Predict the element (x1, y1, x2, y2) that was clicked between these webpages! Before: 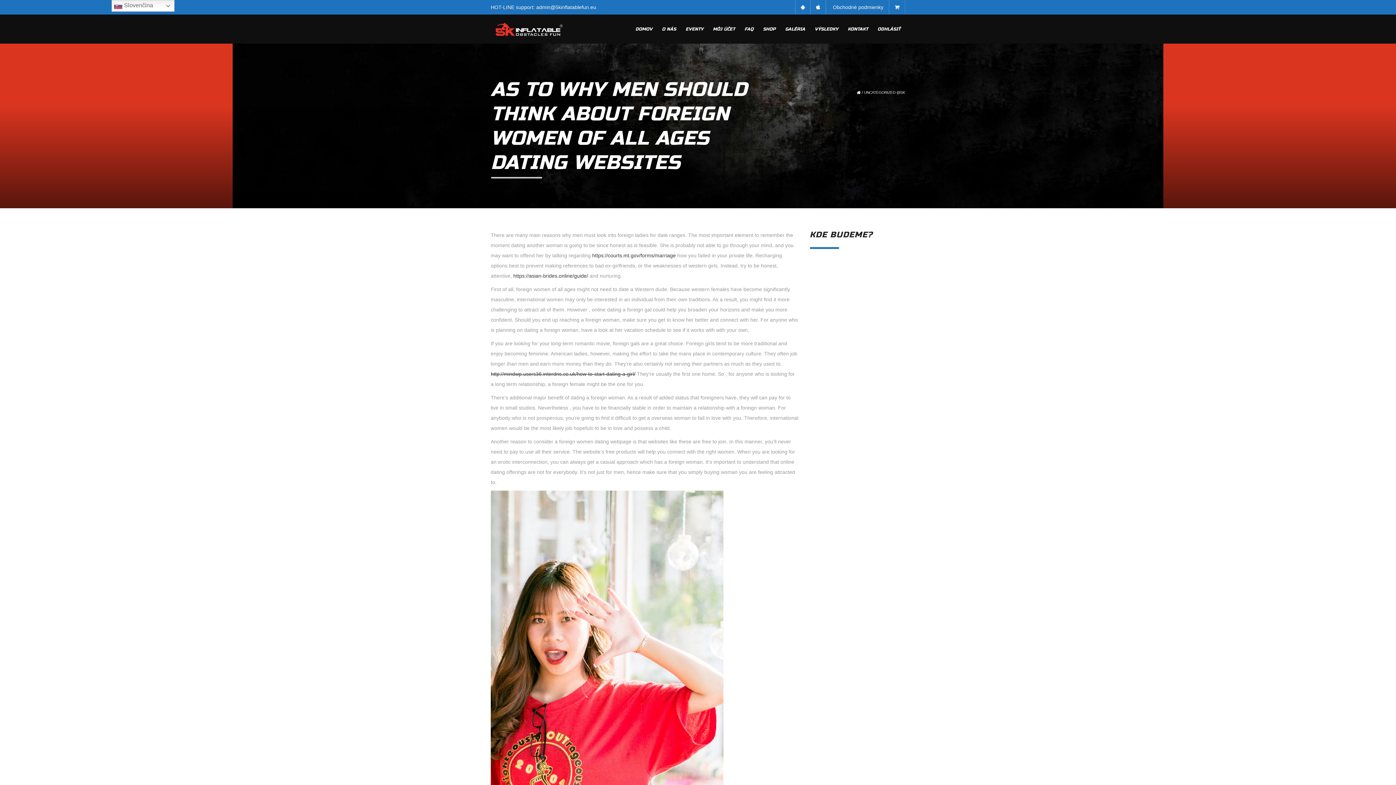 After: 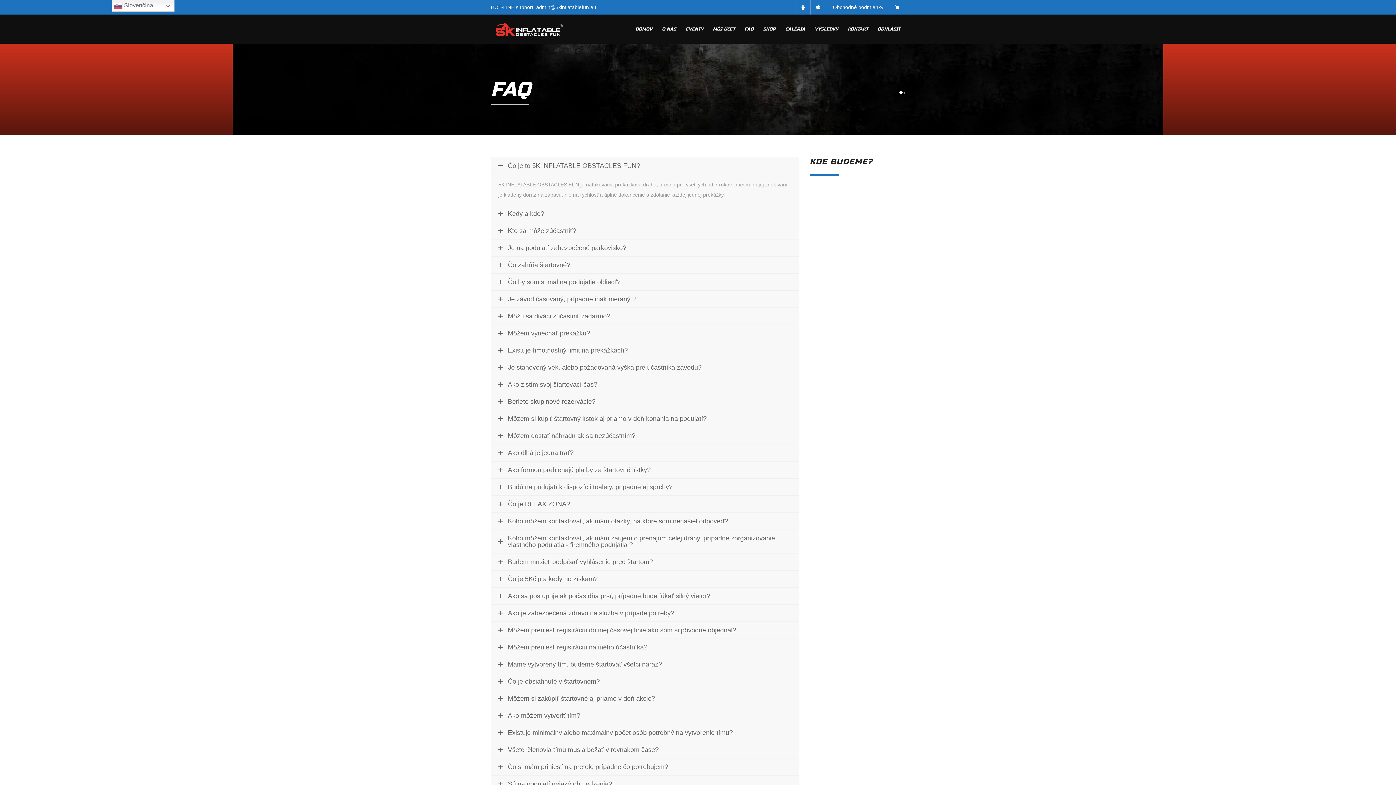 Action: label: FAQ bbox: (740, 14, 758, 43)